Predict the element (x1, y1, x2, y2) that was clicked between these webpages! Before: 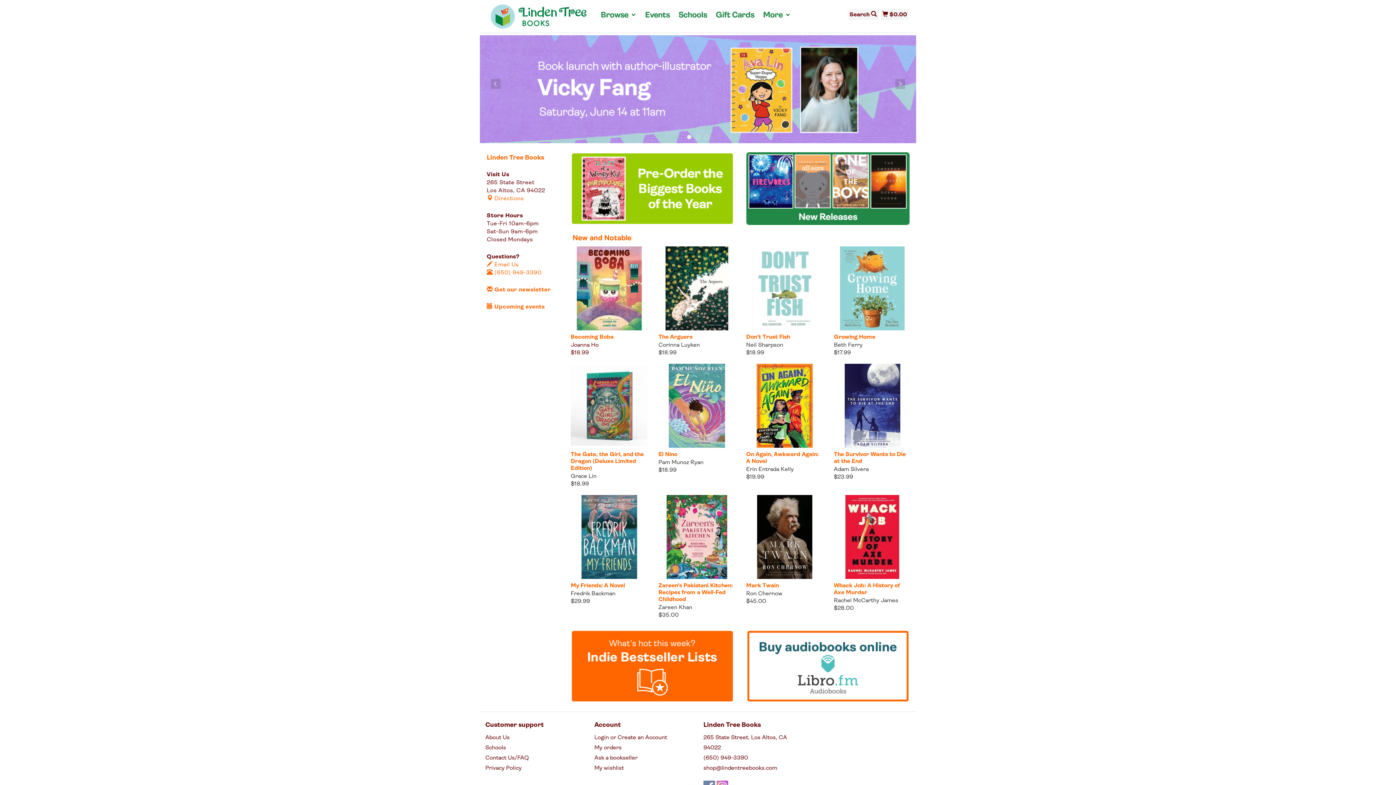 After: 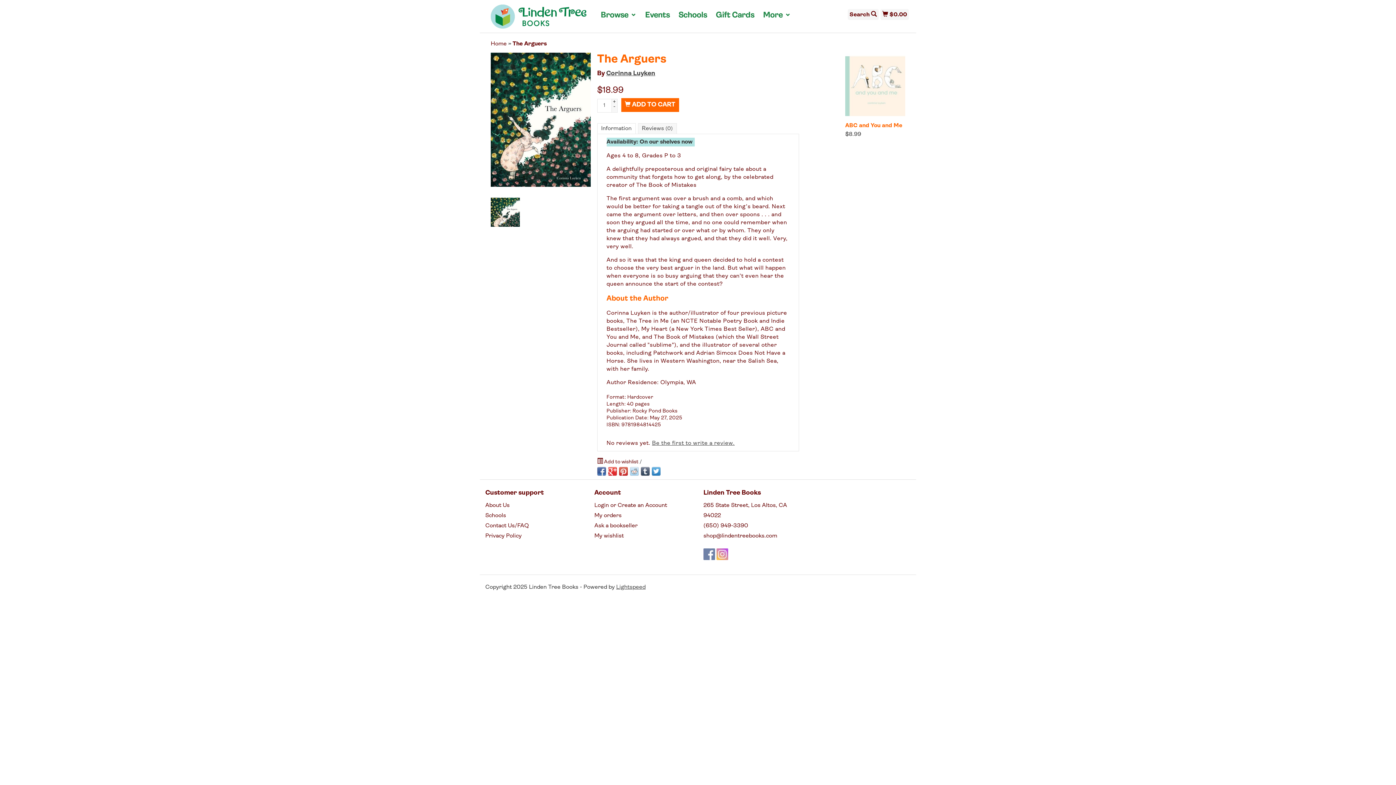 Action: bbox: (658, 246, 735, 330)